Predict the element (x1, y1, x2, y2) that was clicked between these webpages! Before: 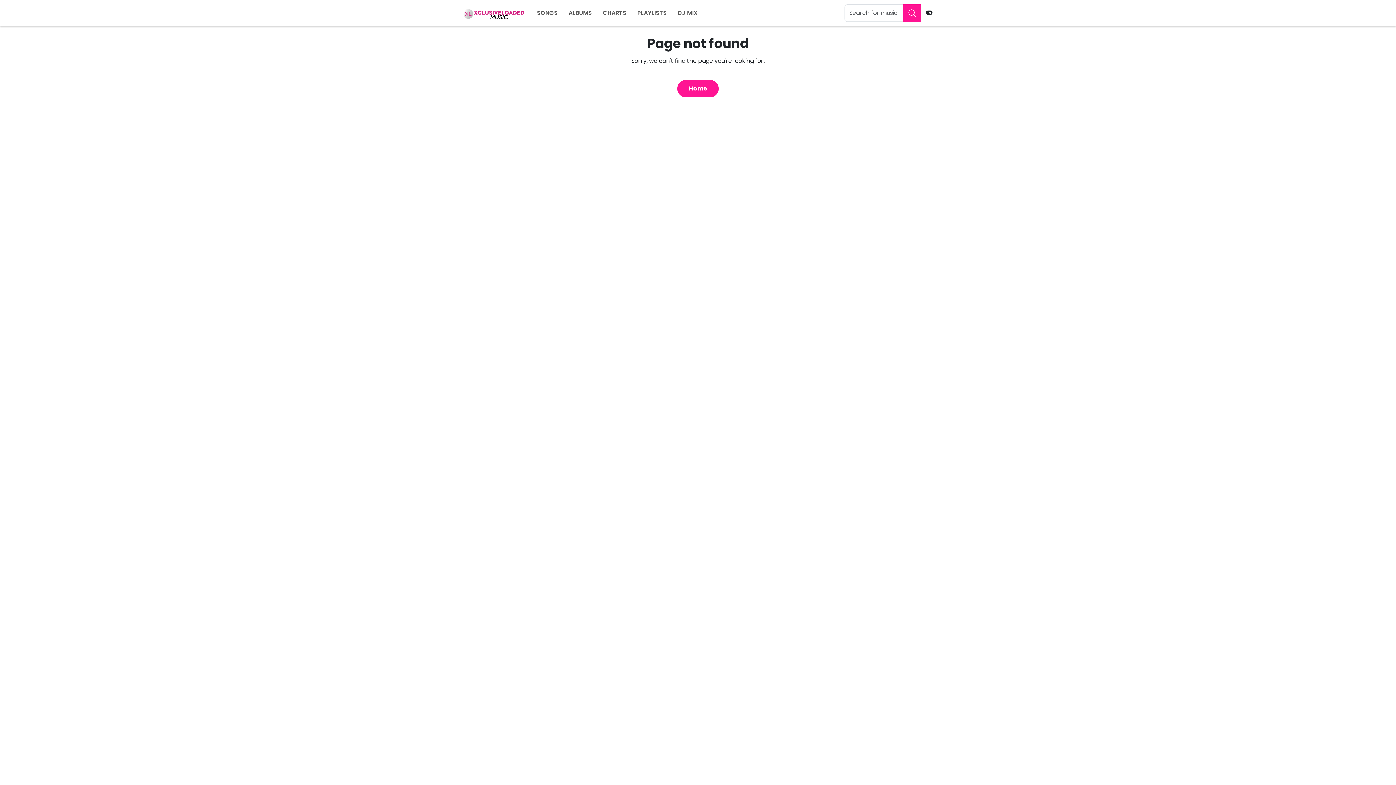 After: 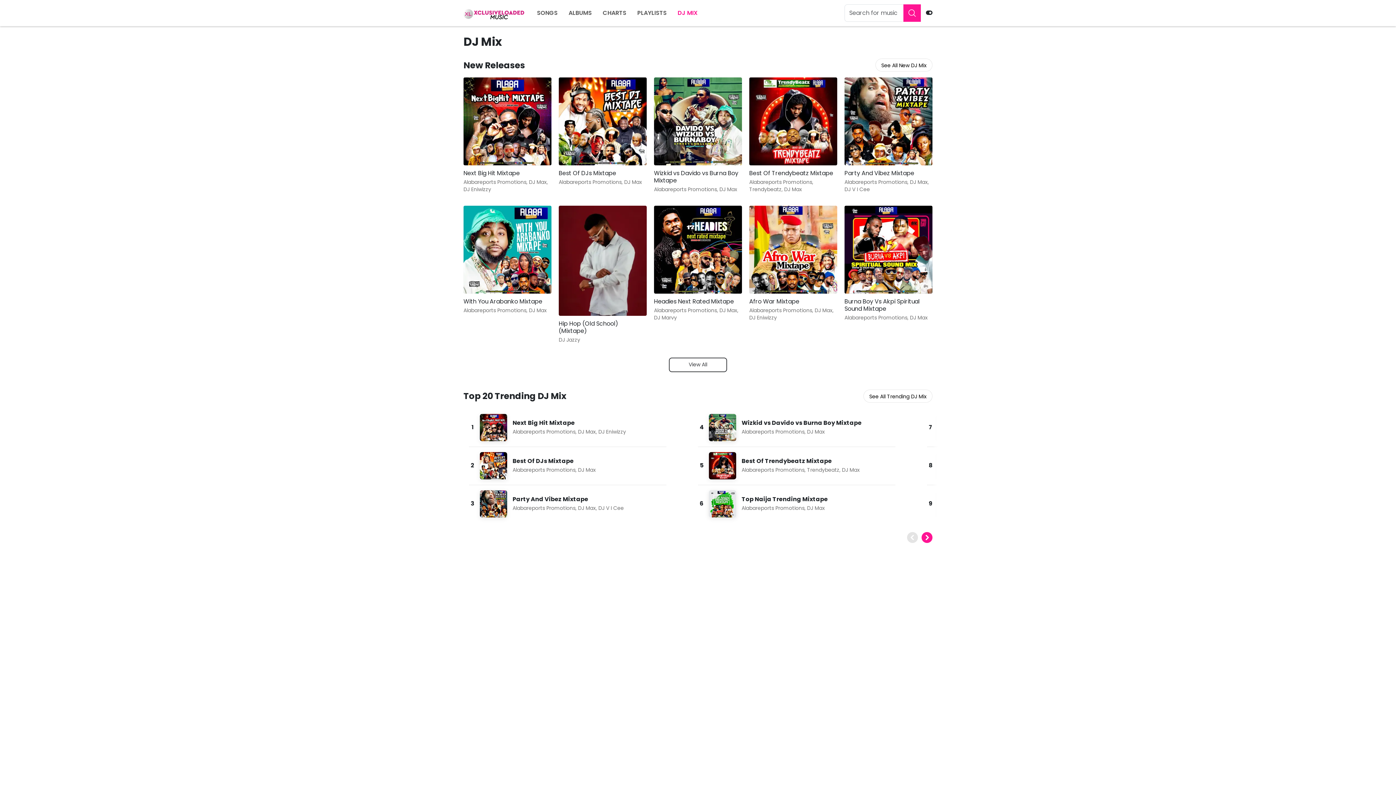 Action: bbox: (672, 6, 703, 20) label: DJ MIX